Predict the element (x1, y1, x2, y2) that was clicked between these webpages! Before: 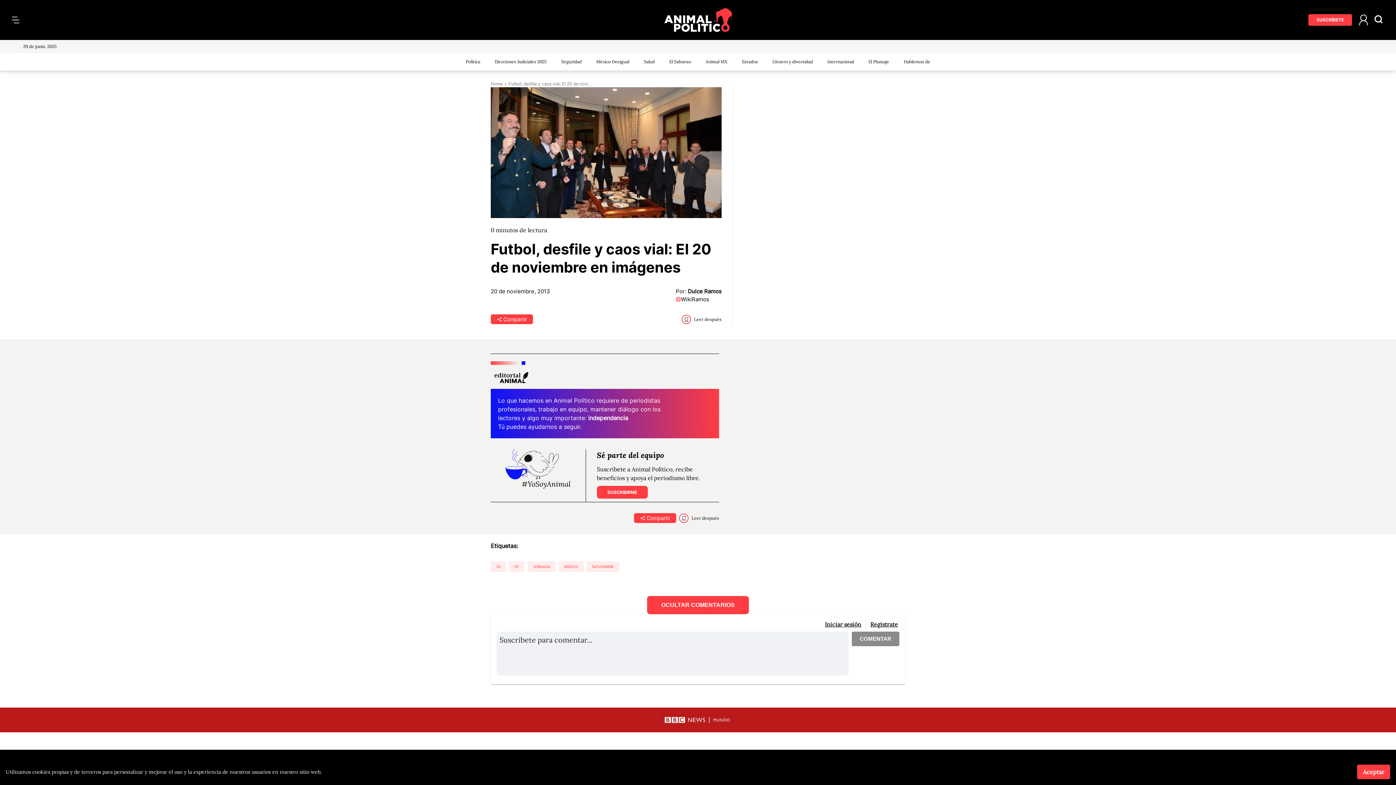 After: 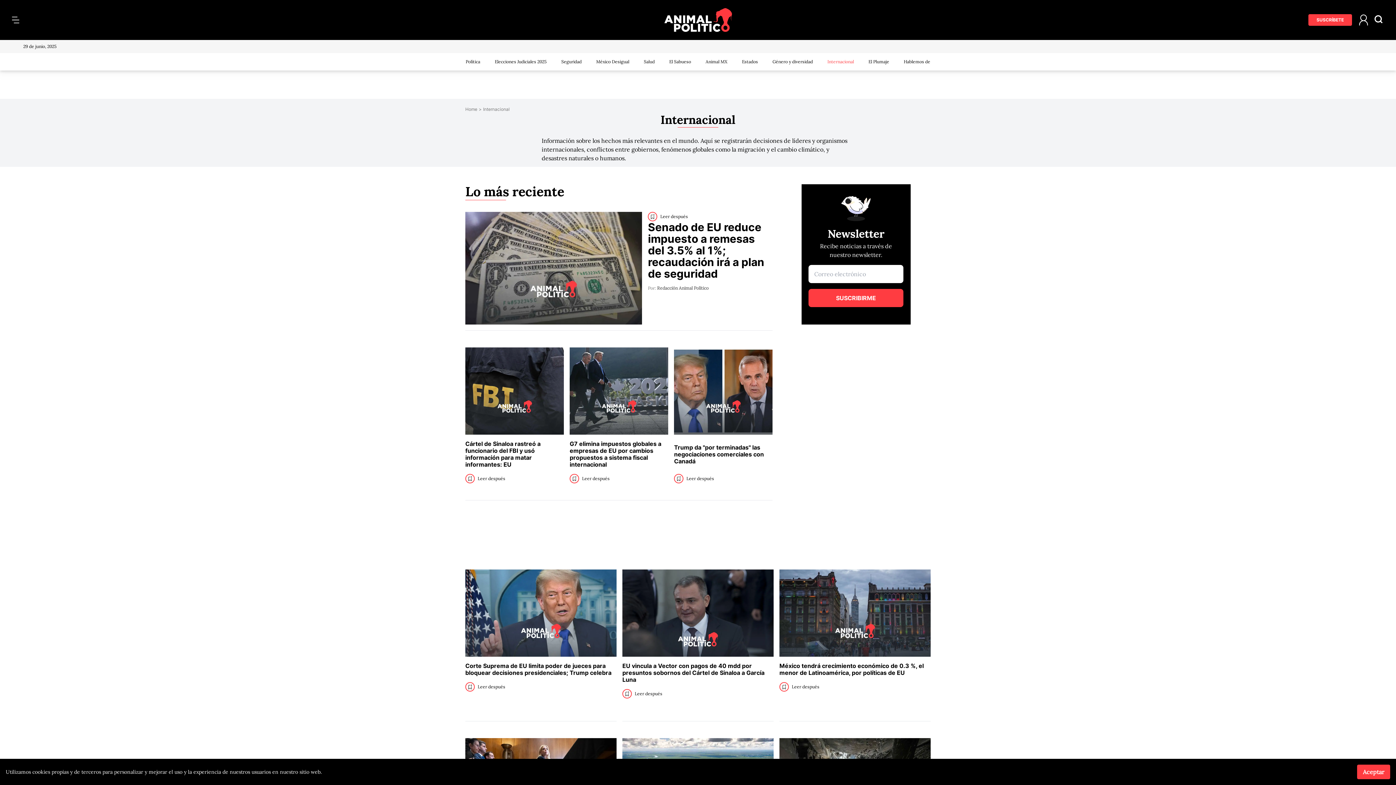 Action: bbox: (827, 58, 854, 64) label: Internacional